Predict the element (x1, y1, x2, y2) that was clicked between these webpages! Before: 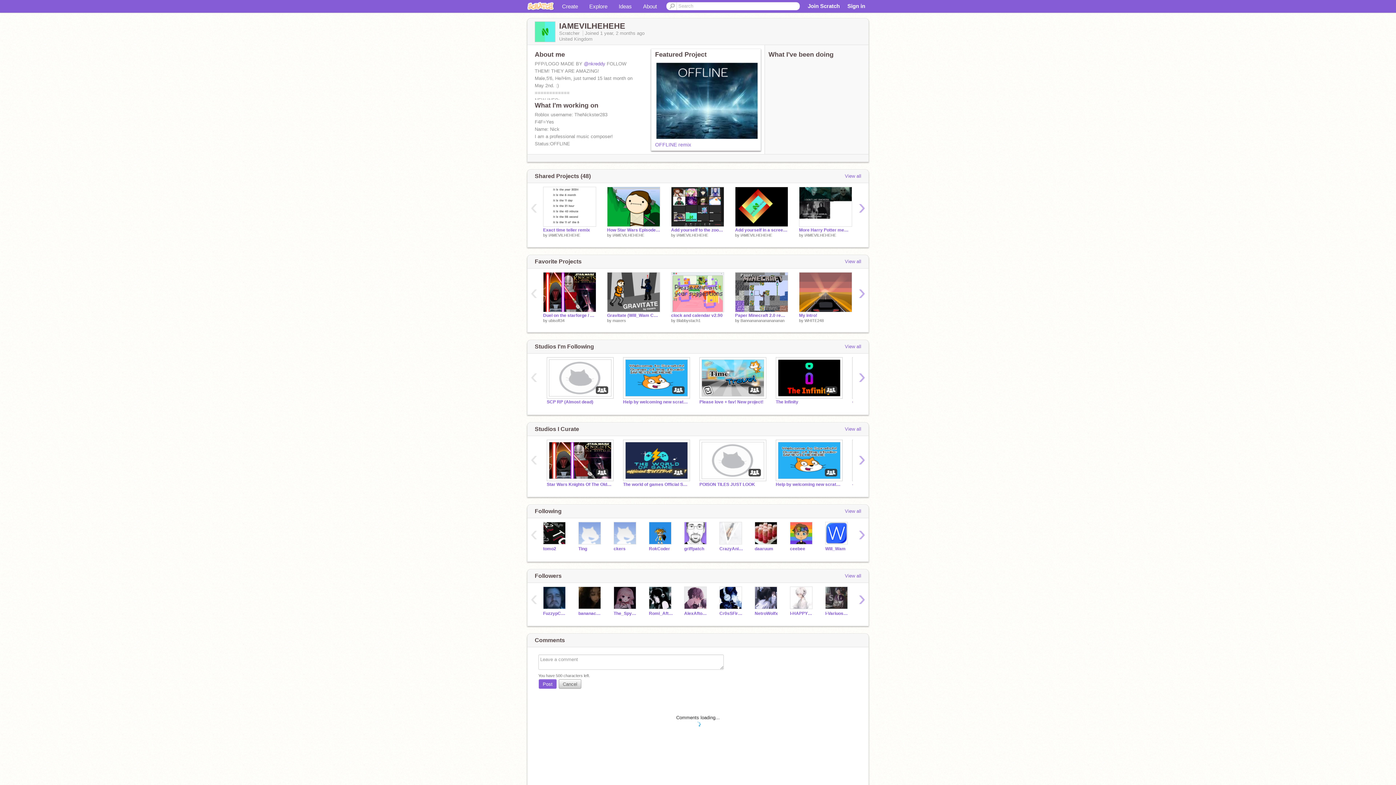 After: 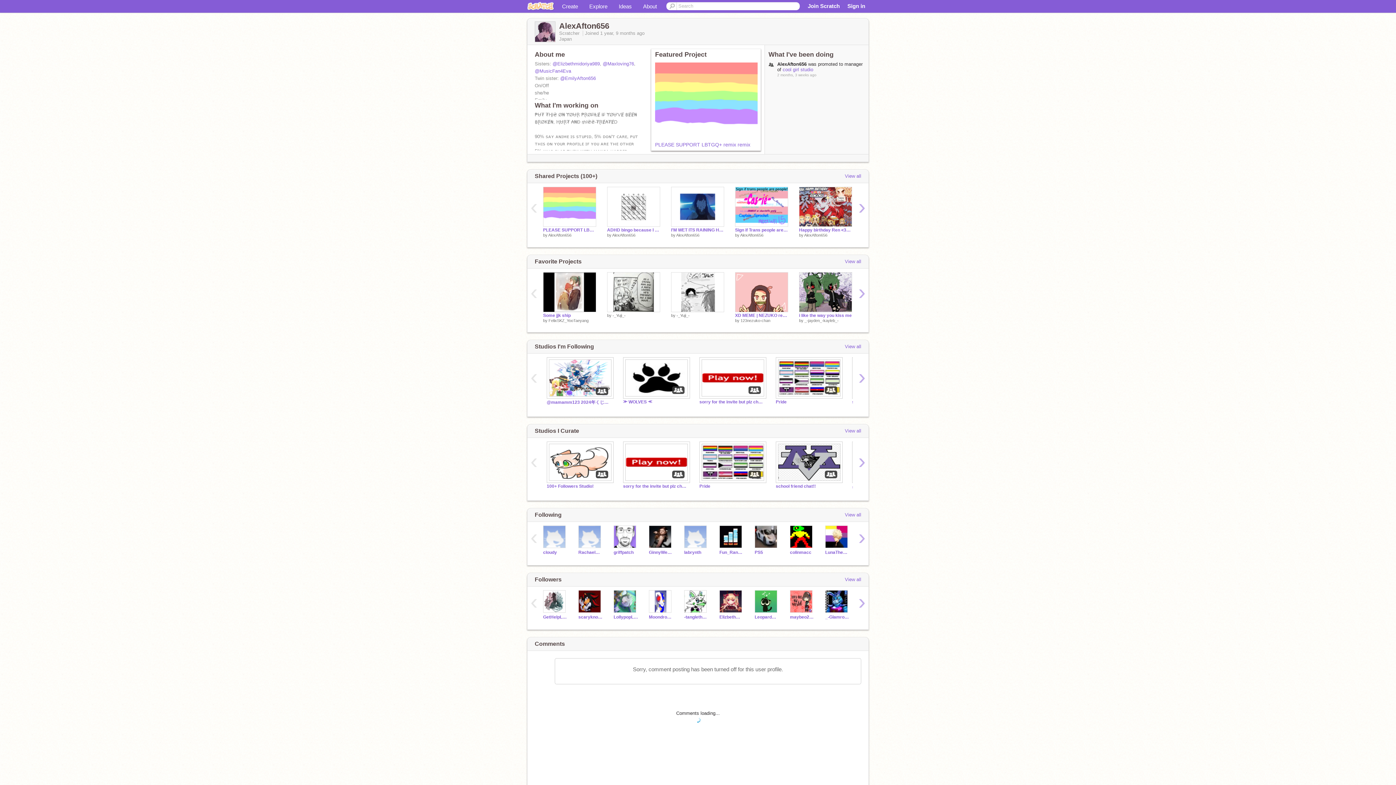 Action: bbox: (684, 586, 708, 609)